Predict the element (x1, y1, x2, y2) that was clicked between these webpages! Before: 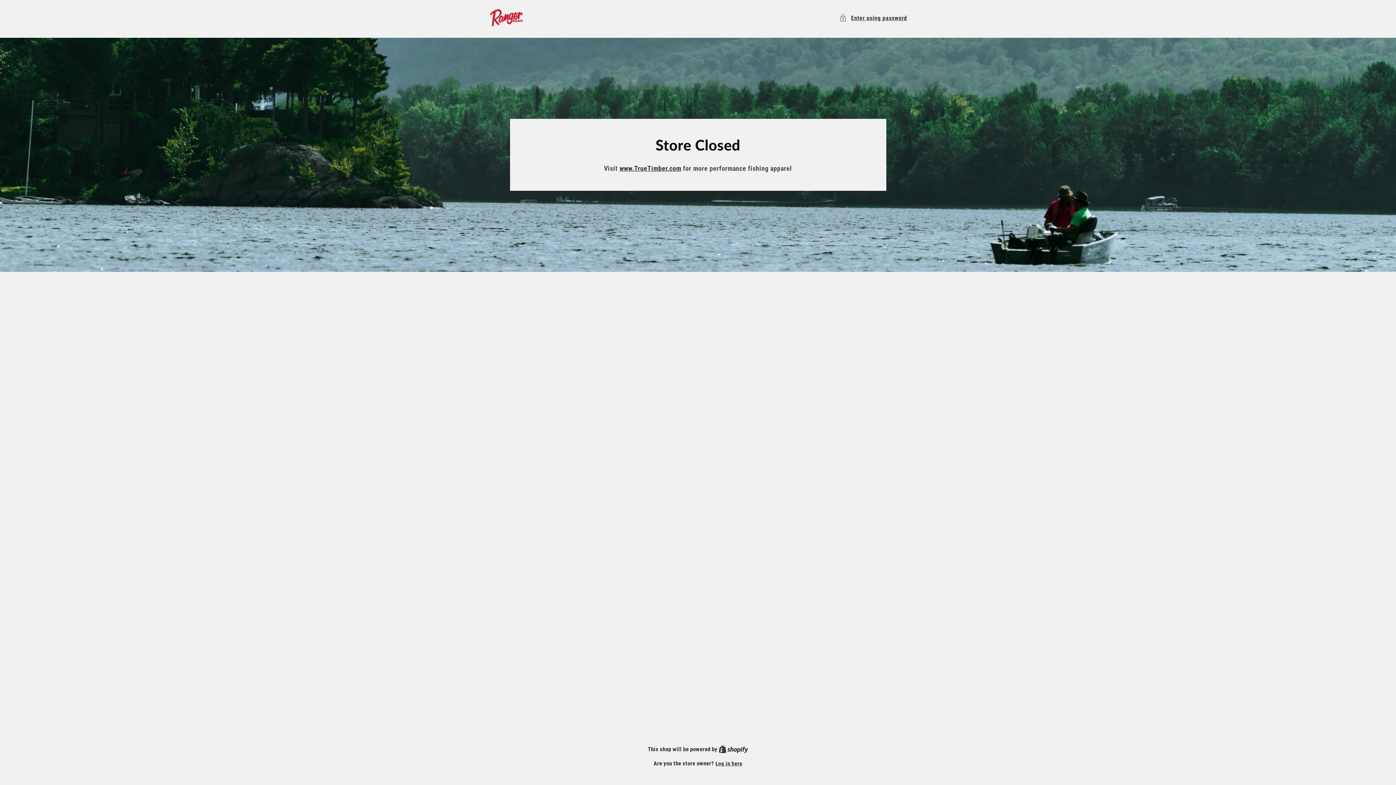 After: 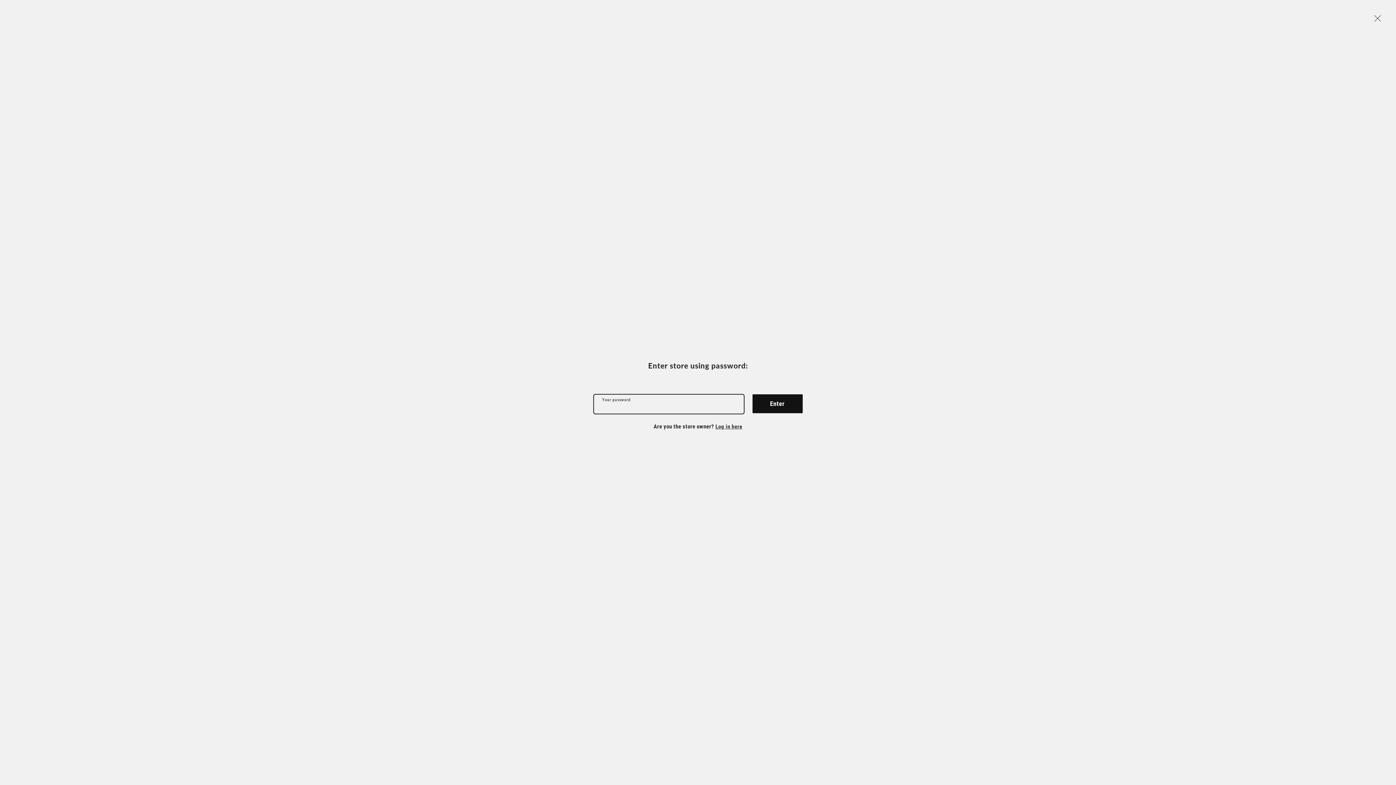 Action: bbox: (839, 12, 907, 22) label: Enter using password